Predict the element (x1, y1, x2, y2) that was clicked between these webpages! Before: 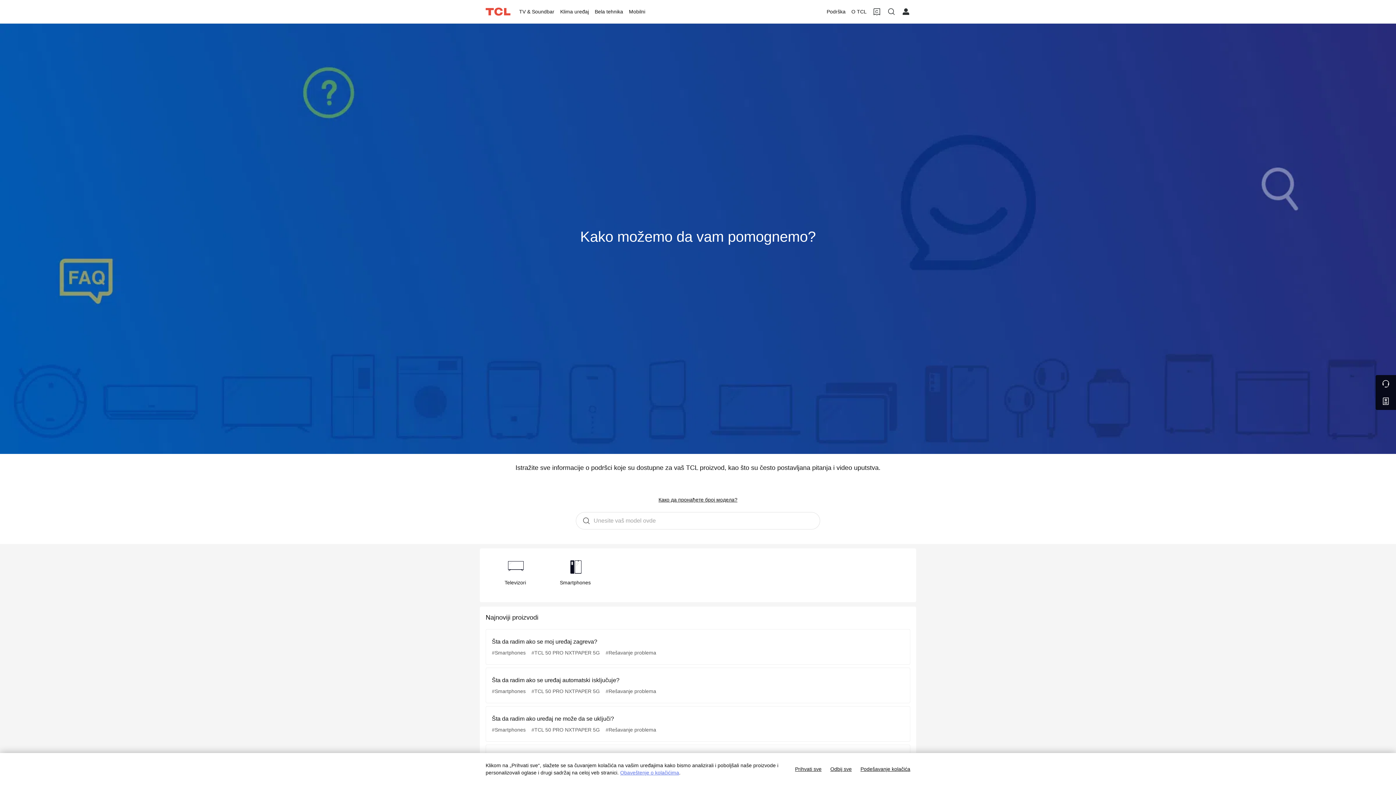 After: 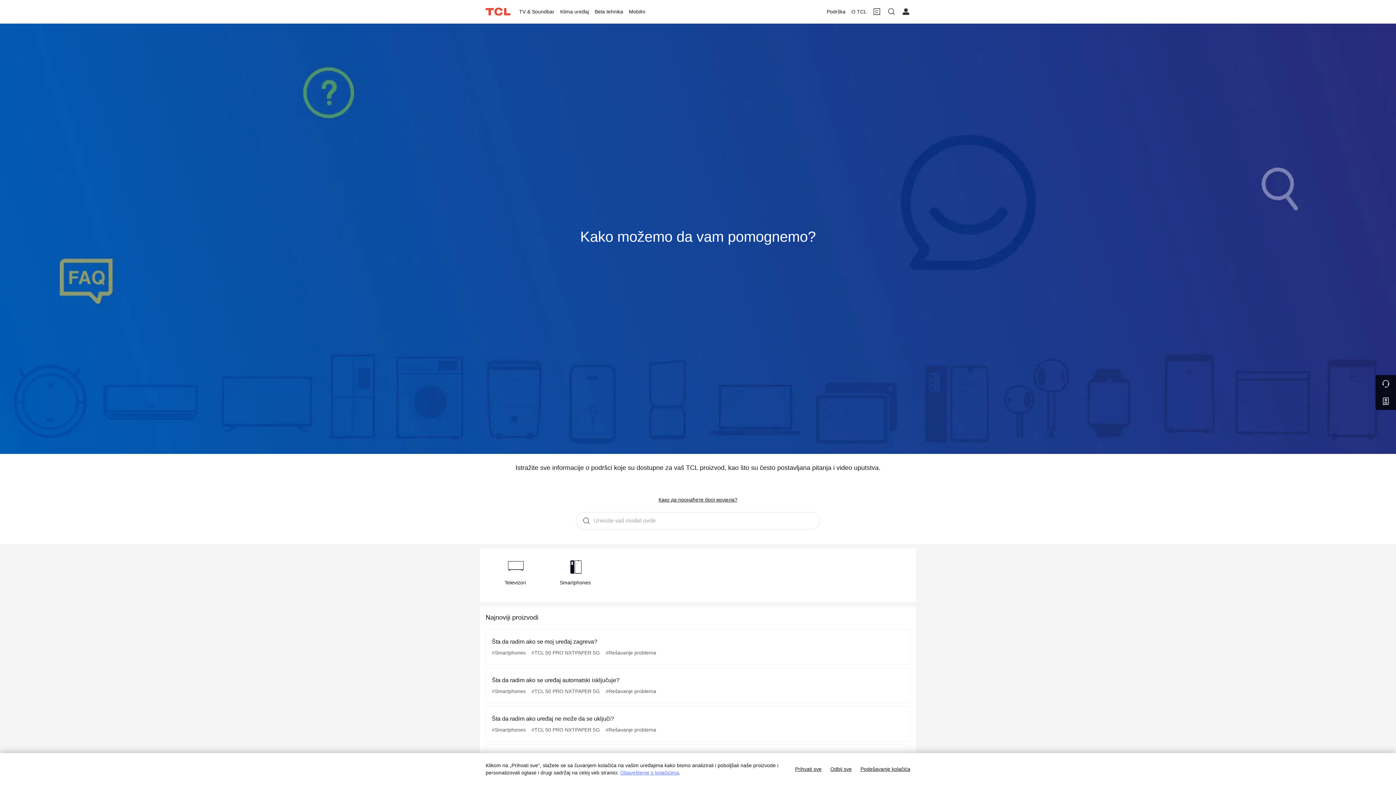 Action: bbox: (872, 7, 881, 16)